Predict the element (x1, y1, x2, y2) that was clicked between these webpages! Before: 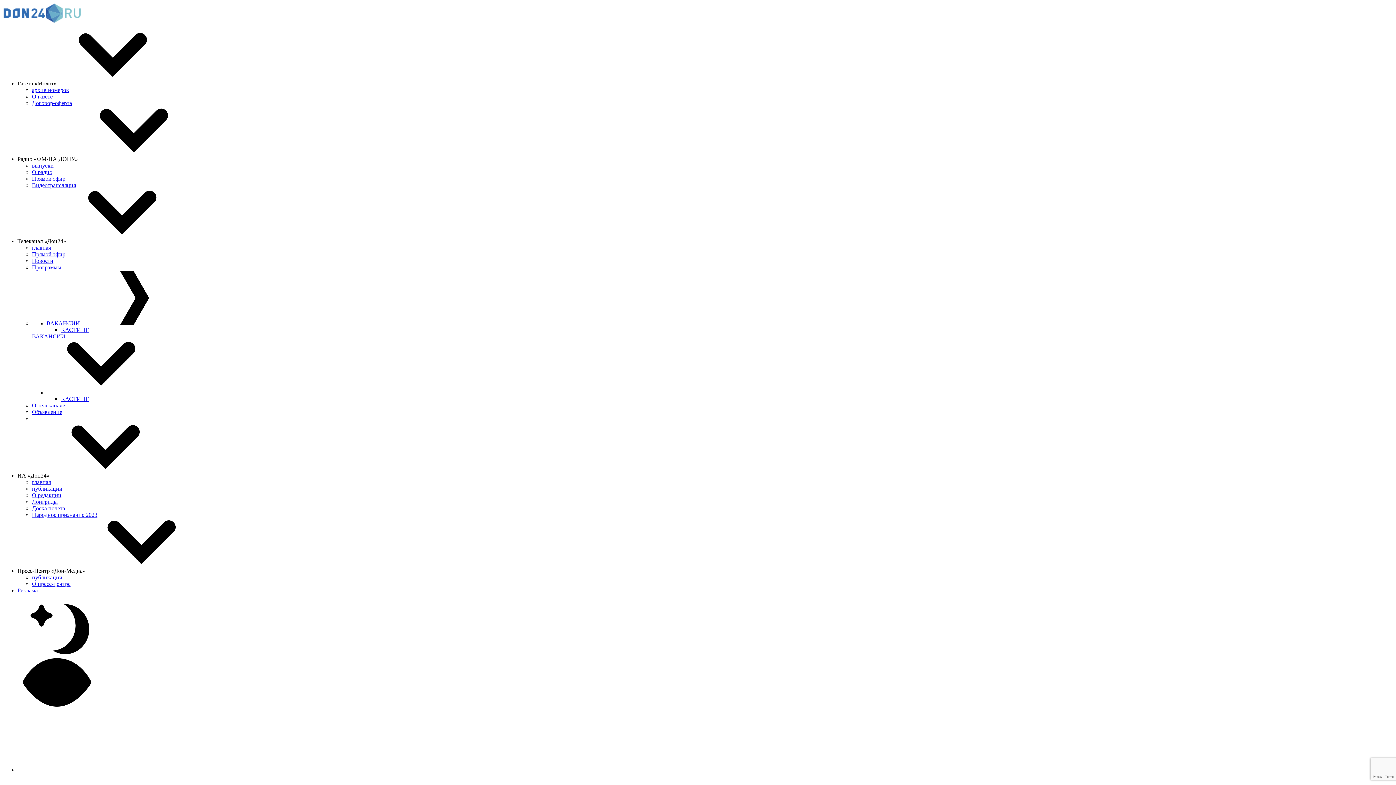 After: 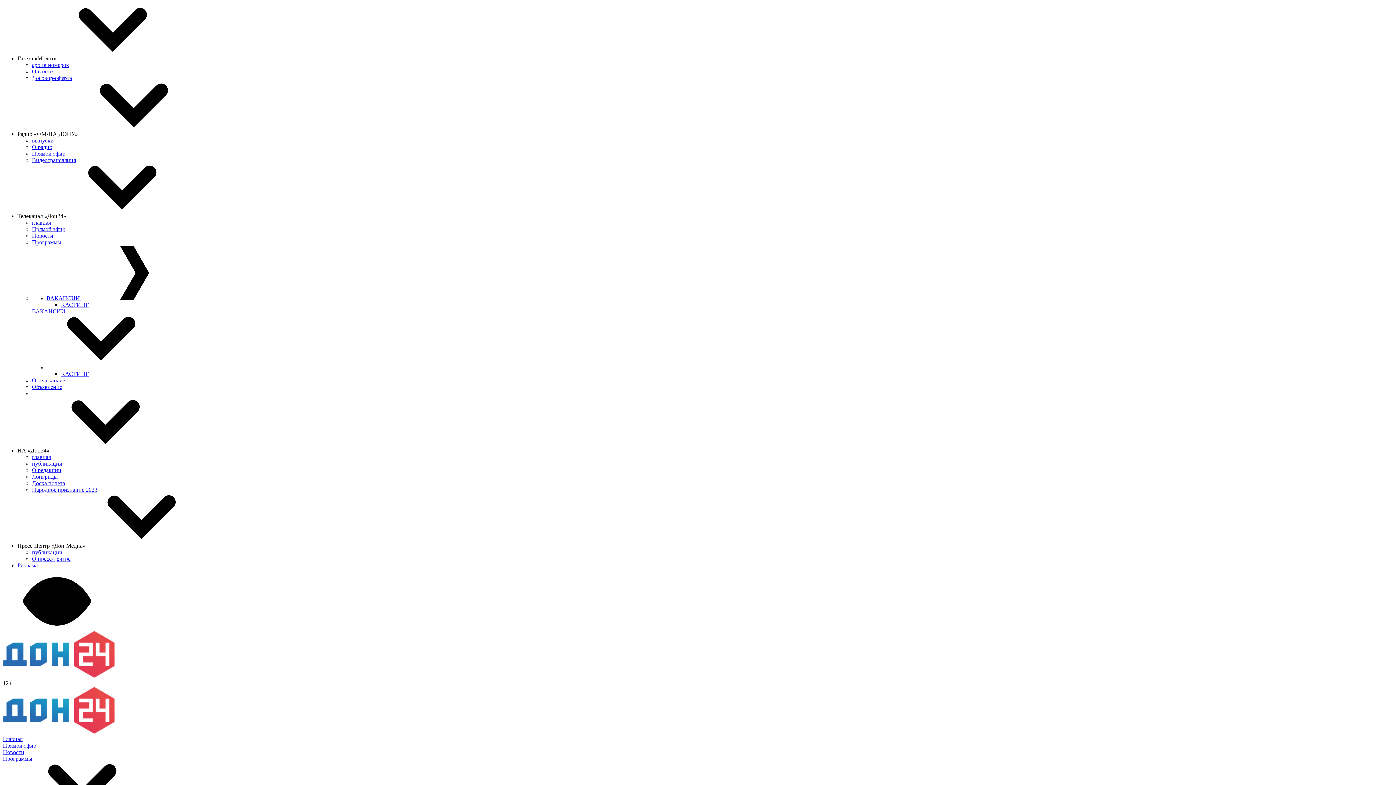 Action: bbox: (32, 264, 61, 270) label: Программы